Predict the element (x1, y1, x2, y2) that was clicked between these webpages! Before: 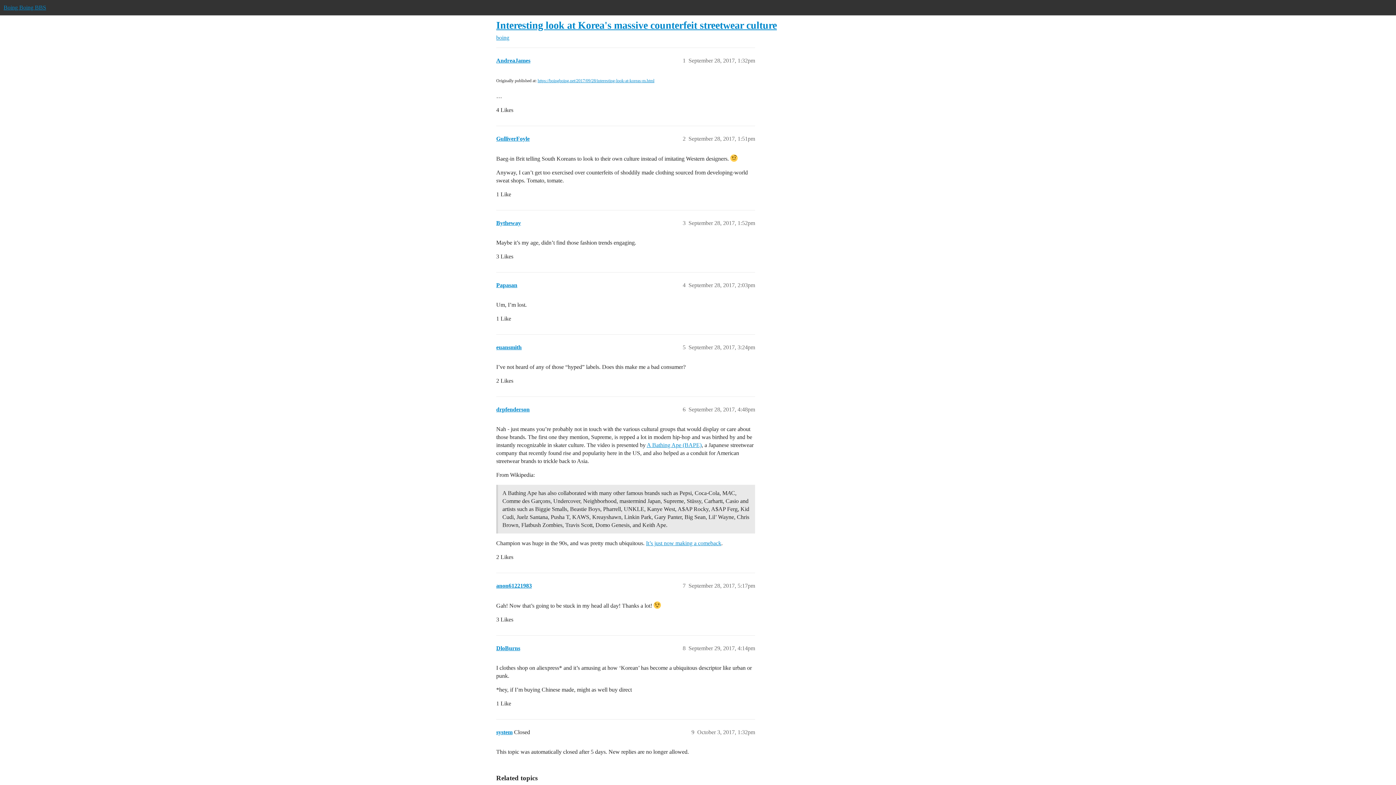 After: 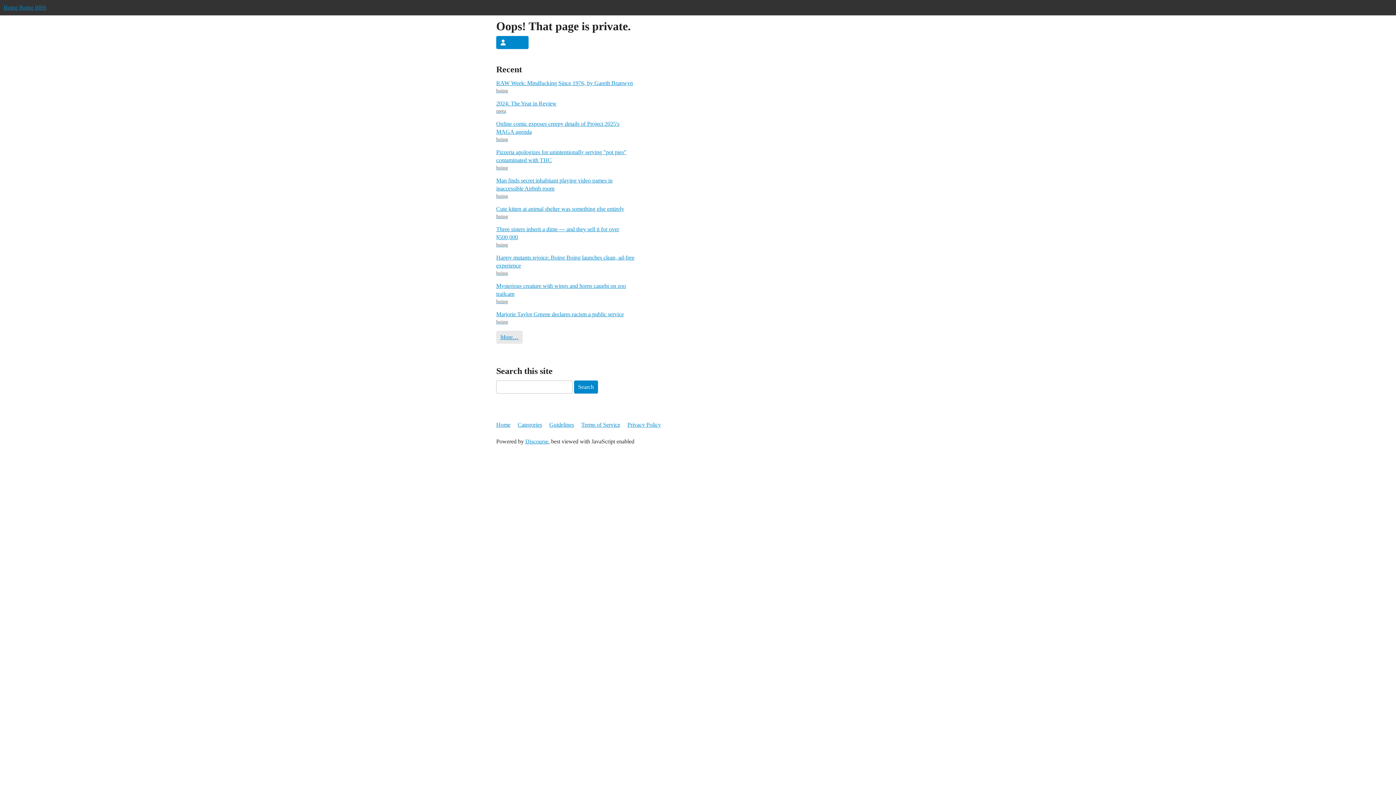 Action: bbox: (496, 135, 529, 141) label: GulliverFoyle